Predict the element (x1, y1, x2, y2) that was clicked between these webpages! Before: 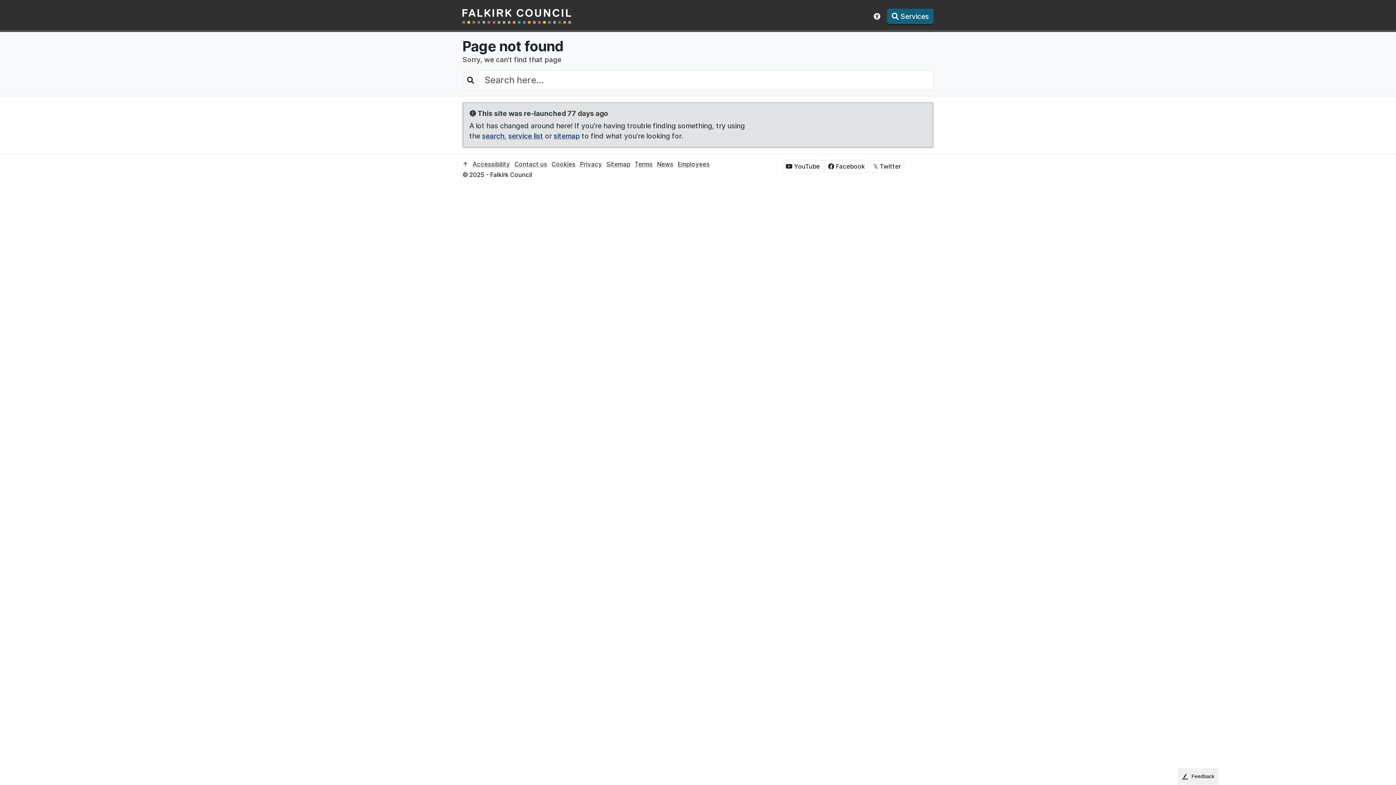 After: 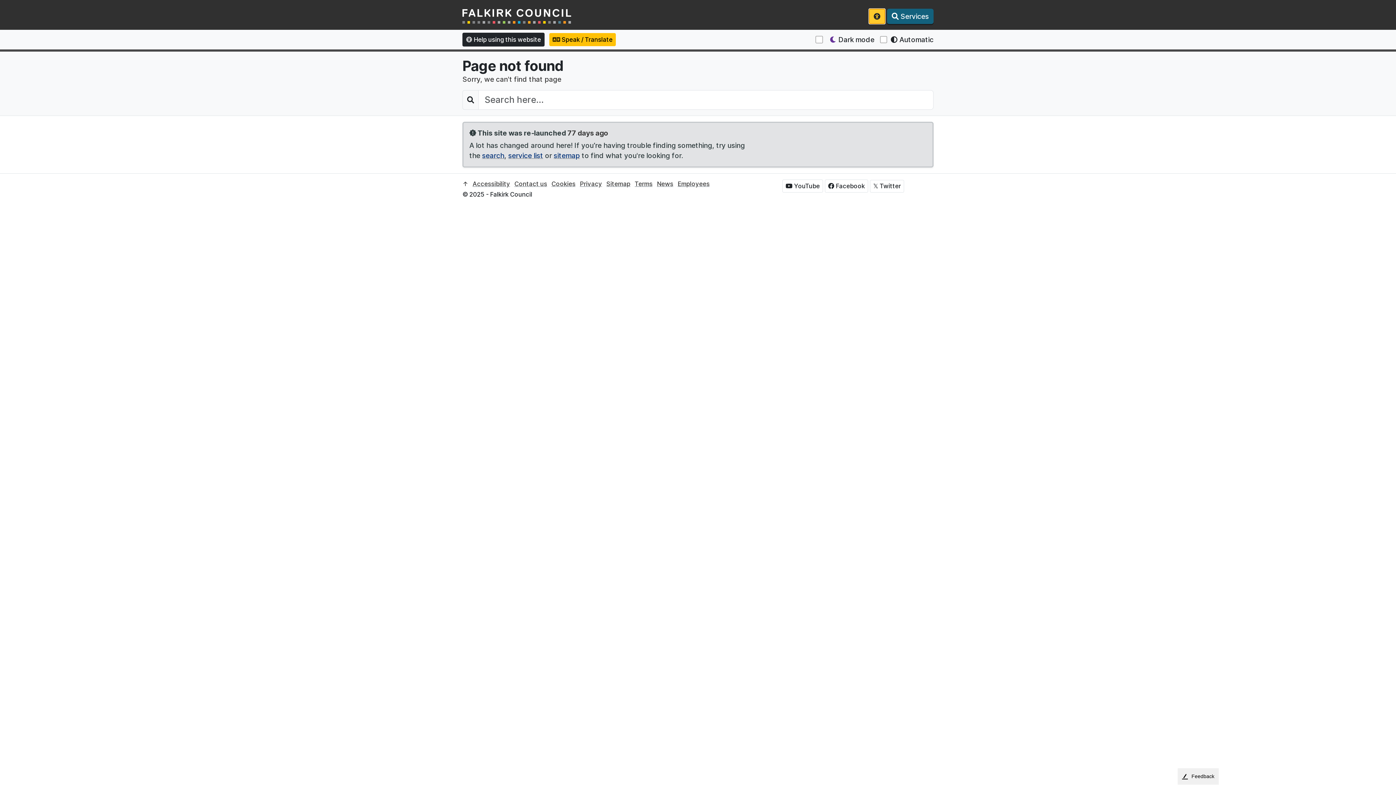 Action: label: Show accessibility toolbar bbox: (869, 8, 885, 24)